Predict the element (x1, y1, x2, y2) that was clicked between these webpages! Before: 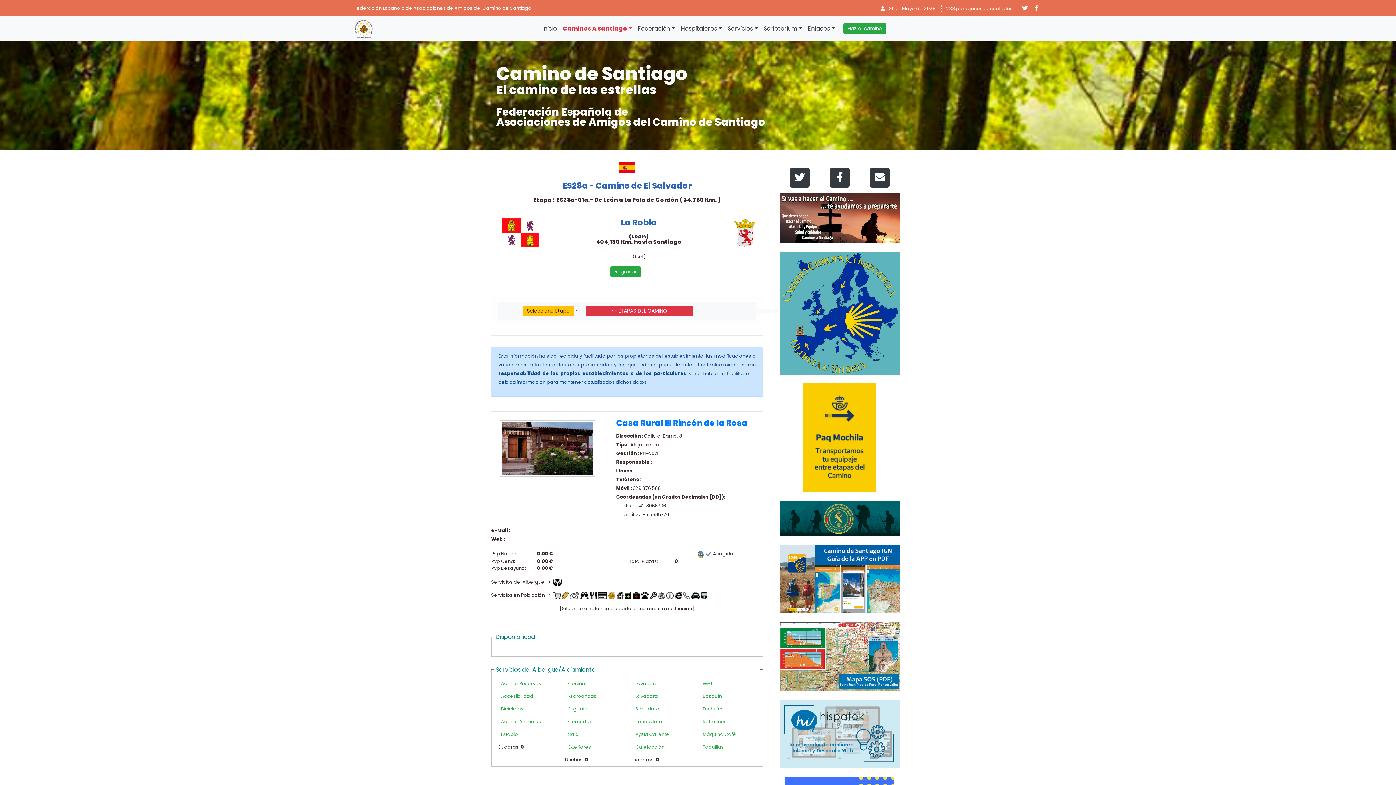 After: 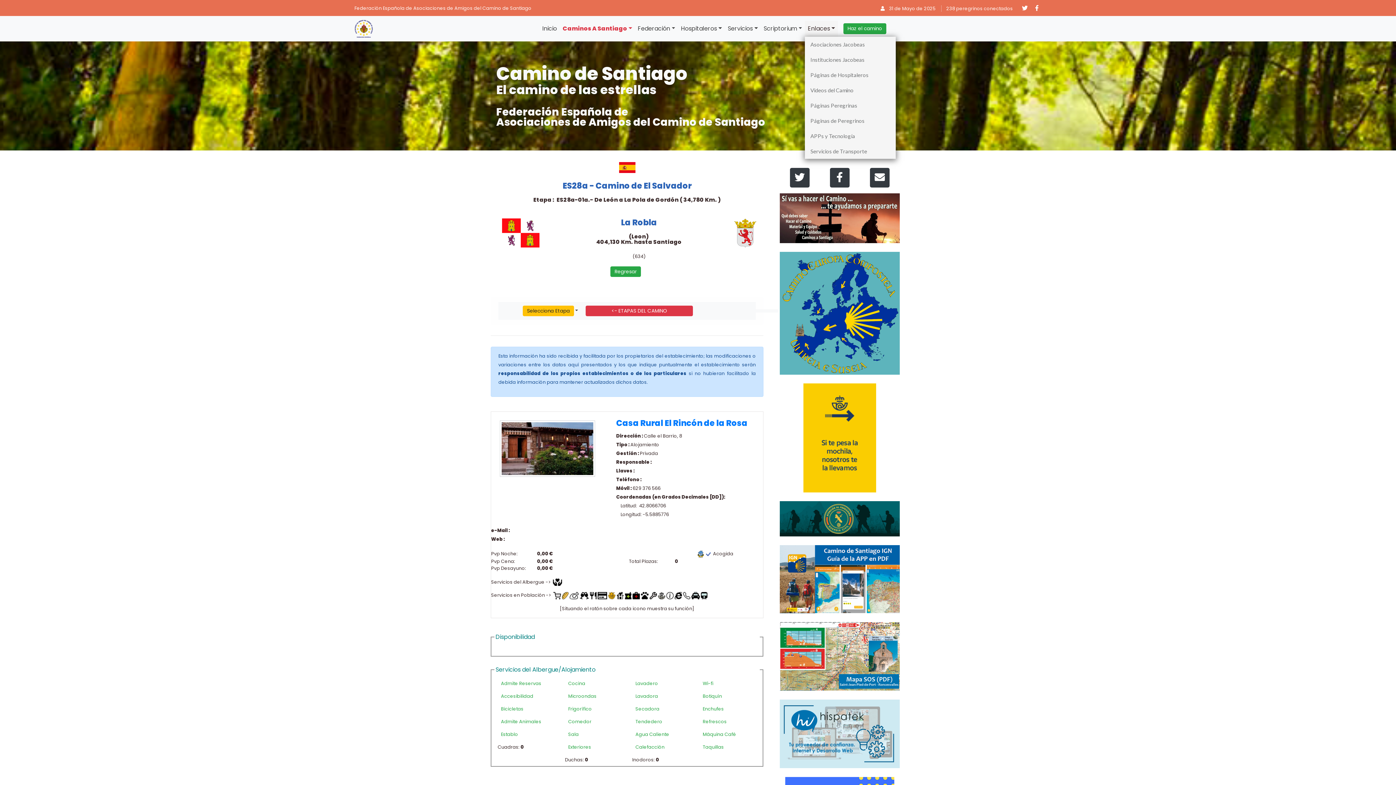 Action: bbox: (805, 20, 838, 36) label: Enlaces